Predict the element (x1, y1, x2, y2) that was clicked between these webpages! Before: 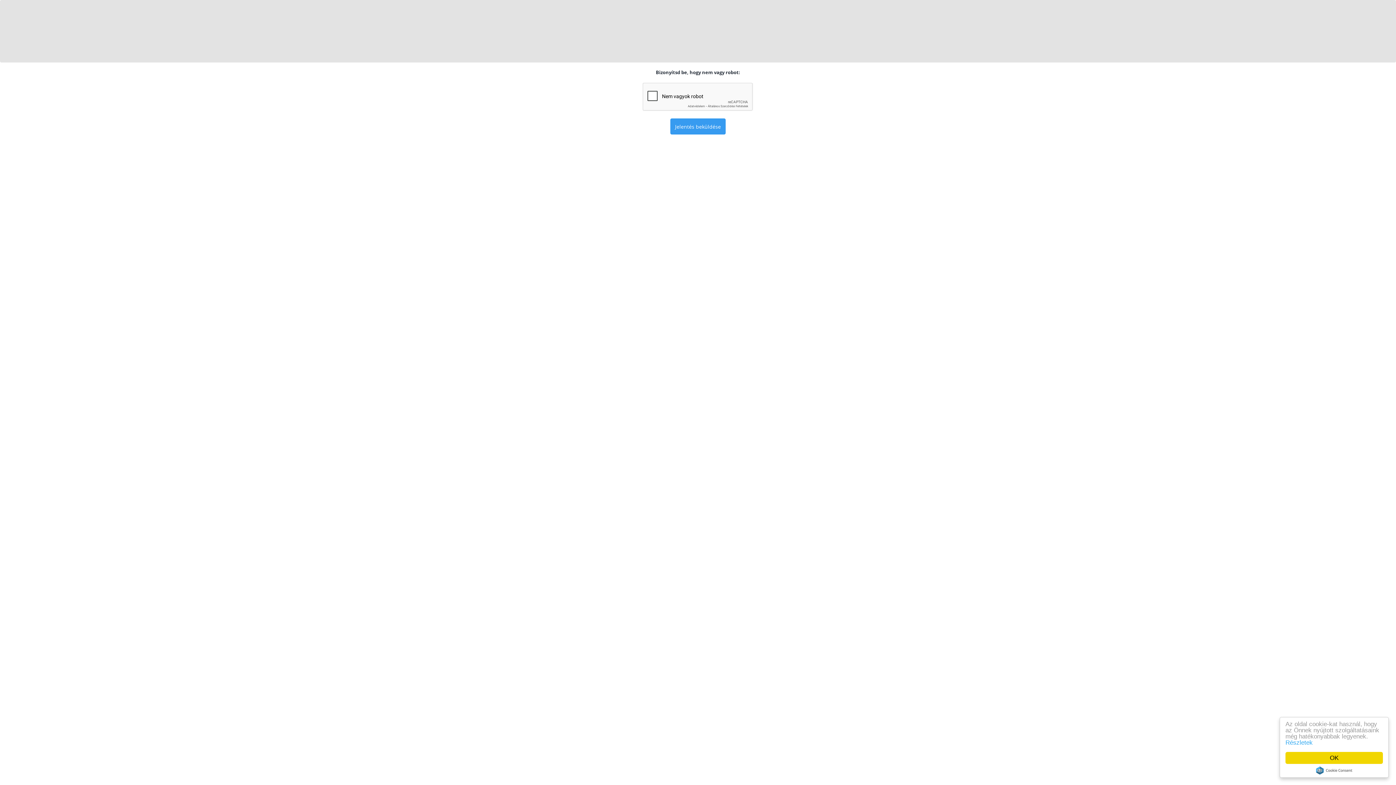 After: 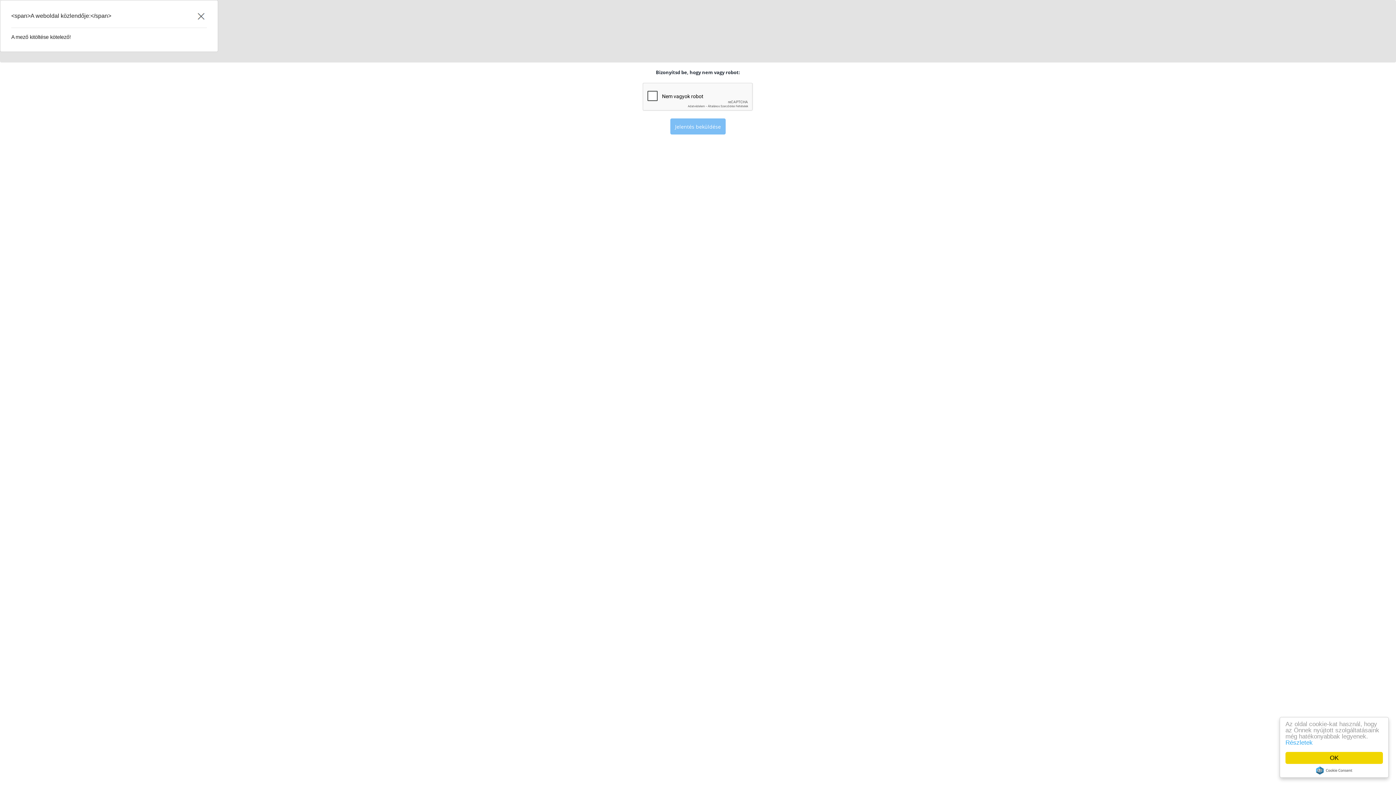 Action: bbox: (670, 118, 725, 134) label: Jelentés beküldése